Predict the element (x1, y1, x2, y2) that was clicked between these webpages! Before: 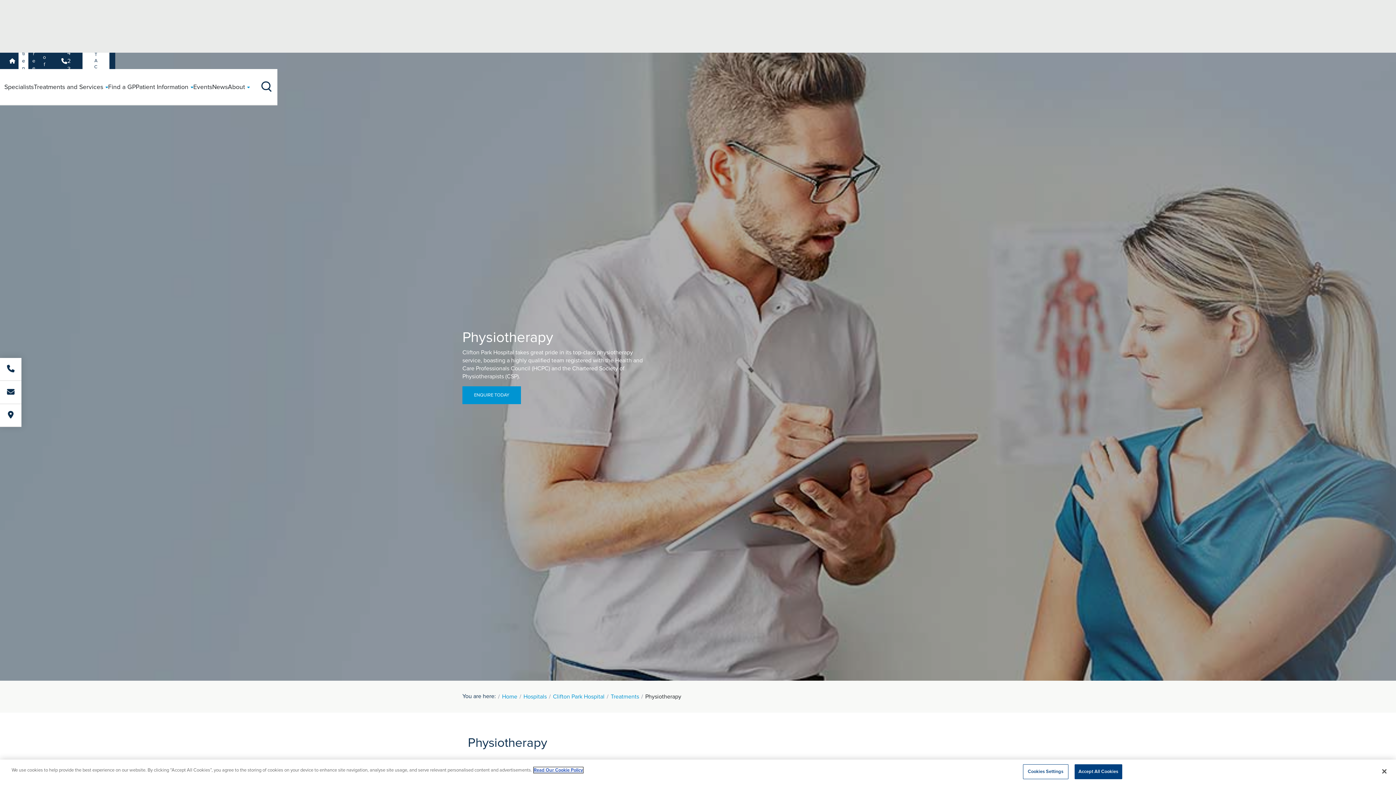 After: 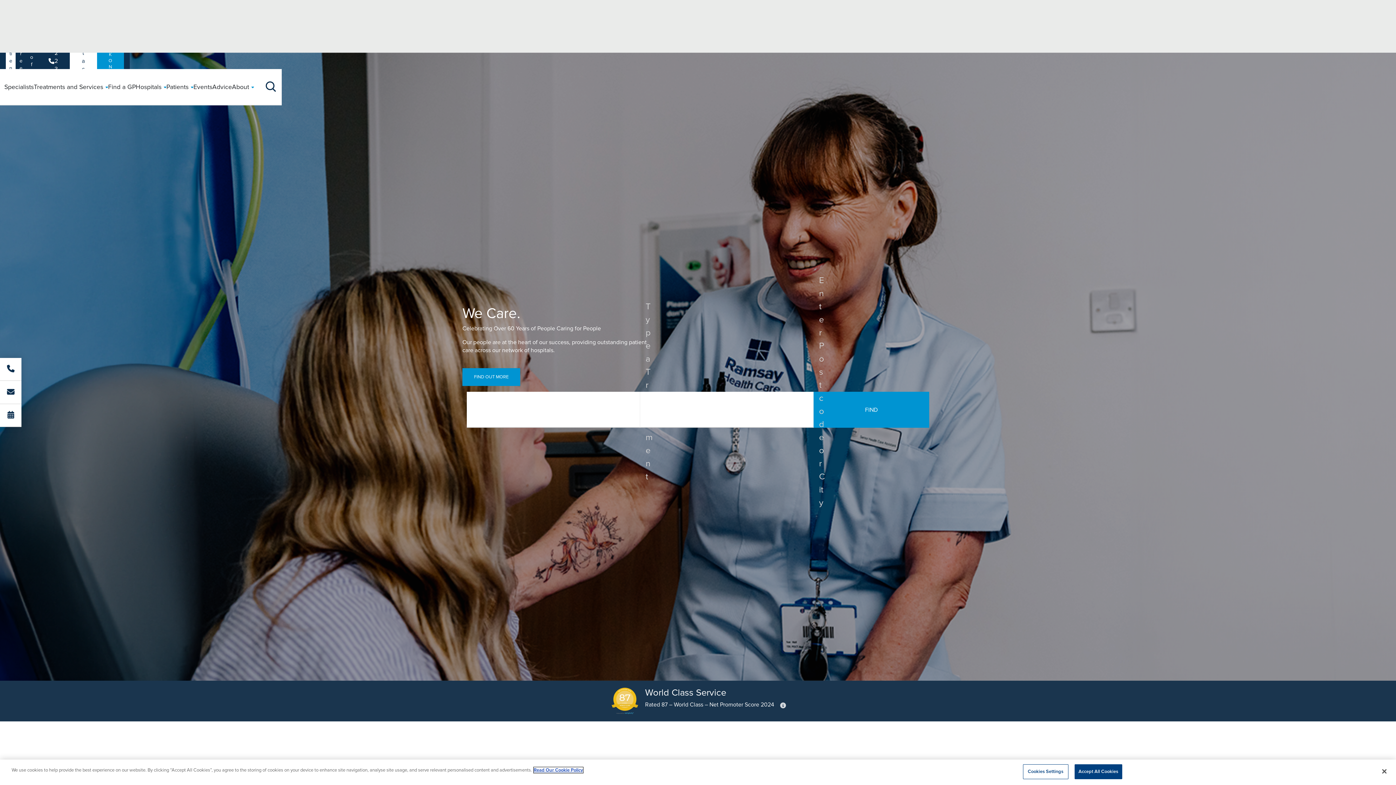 Action: bbox: (502, 693, 517, 700) label: Home